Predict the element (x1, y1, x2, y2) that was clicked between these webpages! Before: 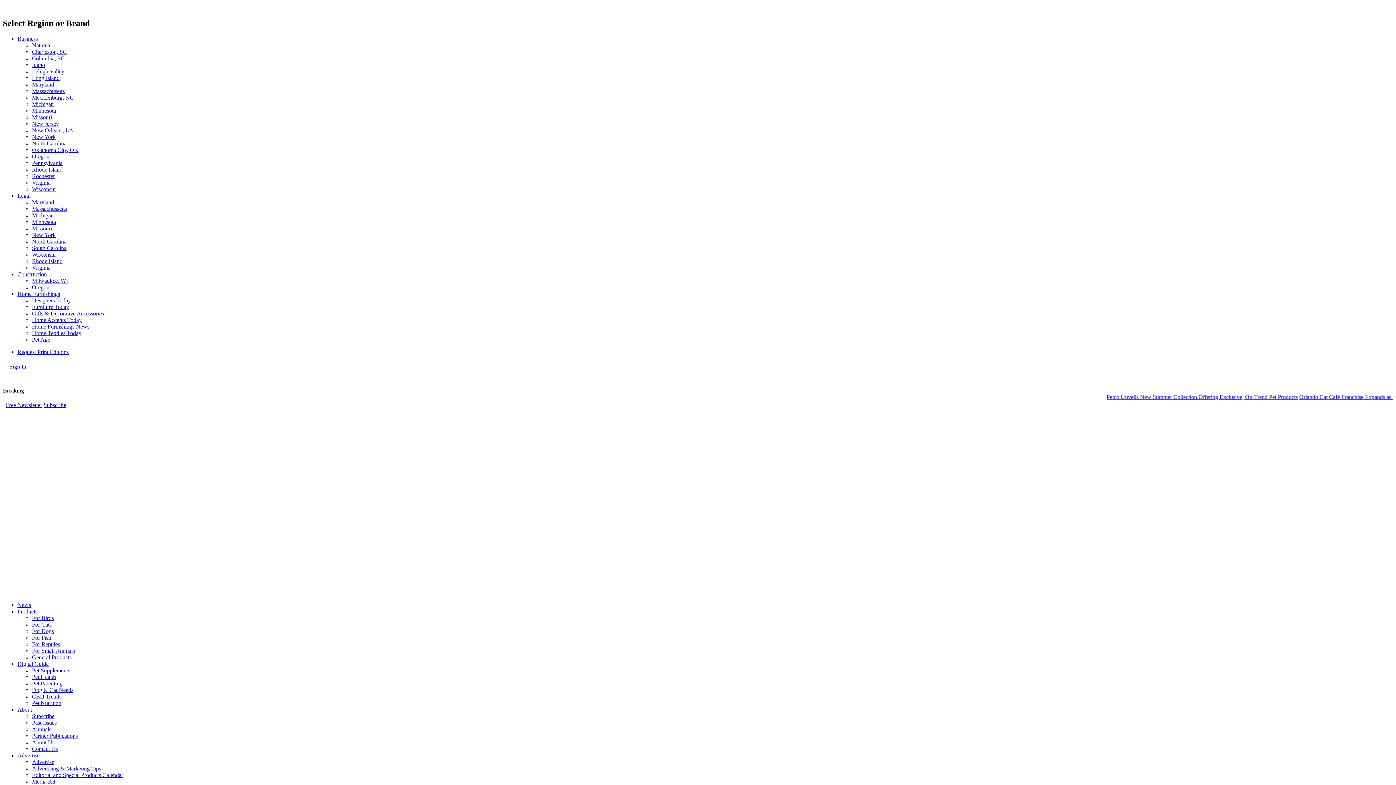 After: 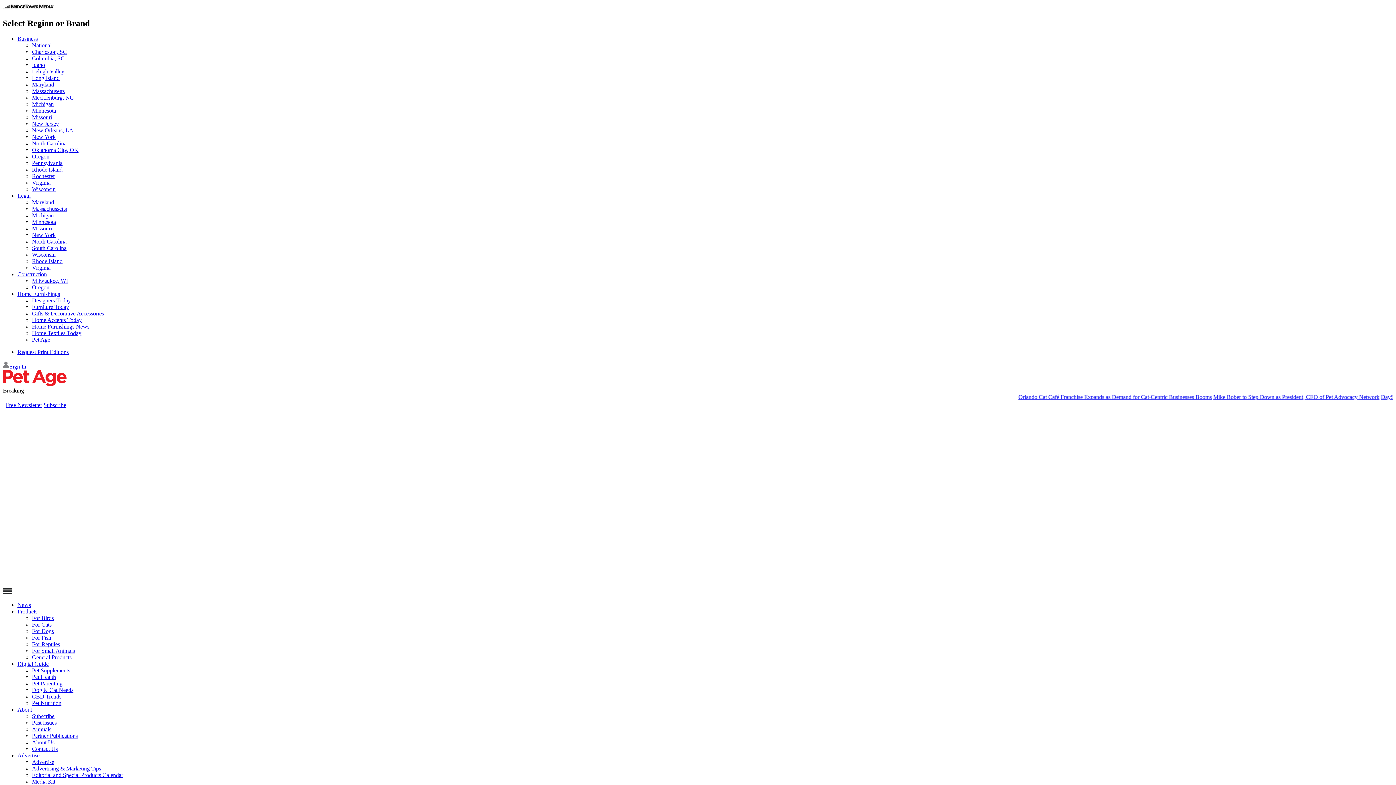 Action: label: For Small Animals bbox: (32, 647, 74, 654)